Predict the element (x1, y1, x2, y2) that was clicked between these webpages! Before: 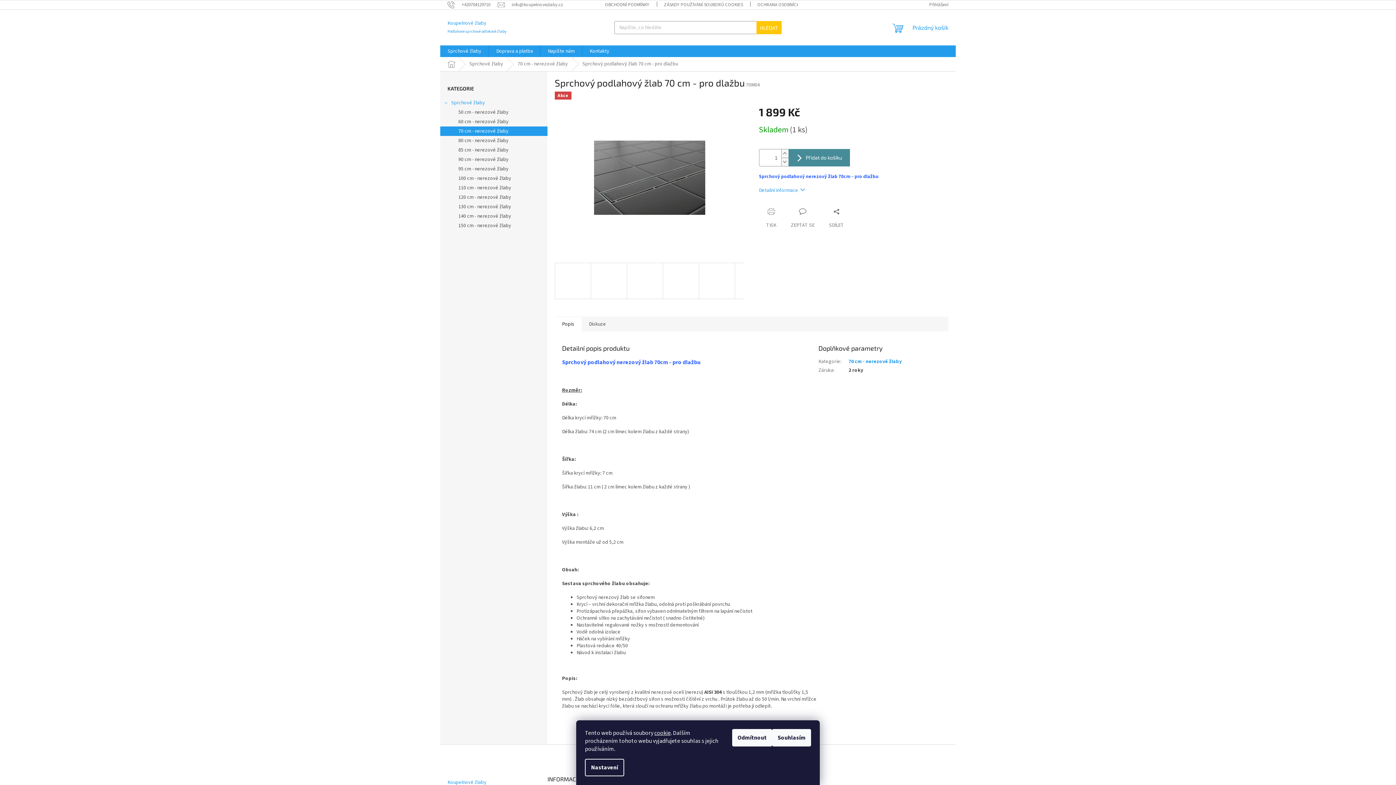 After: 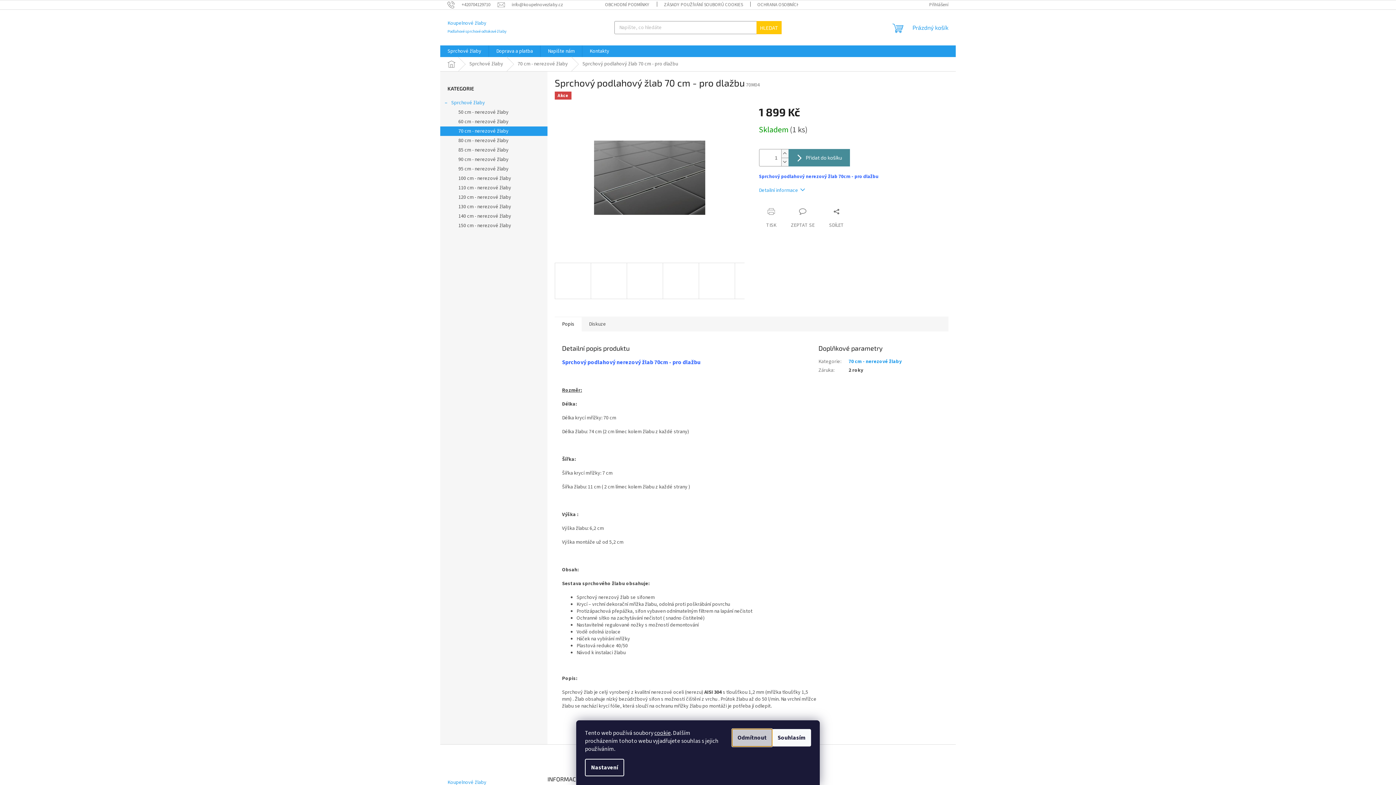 Action: label: Odmítnout bbox: (732, 729, 772, 746)